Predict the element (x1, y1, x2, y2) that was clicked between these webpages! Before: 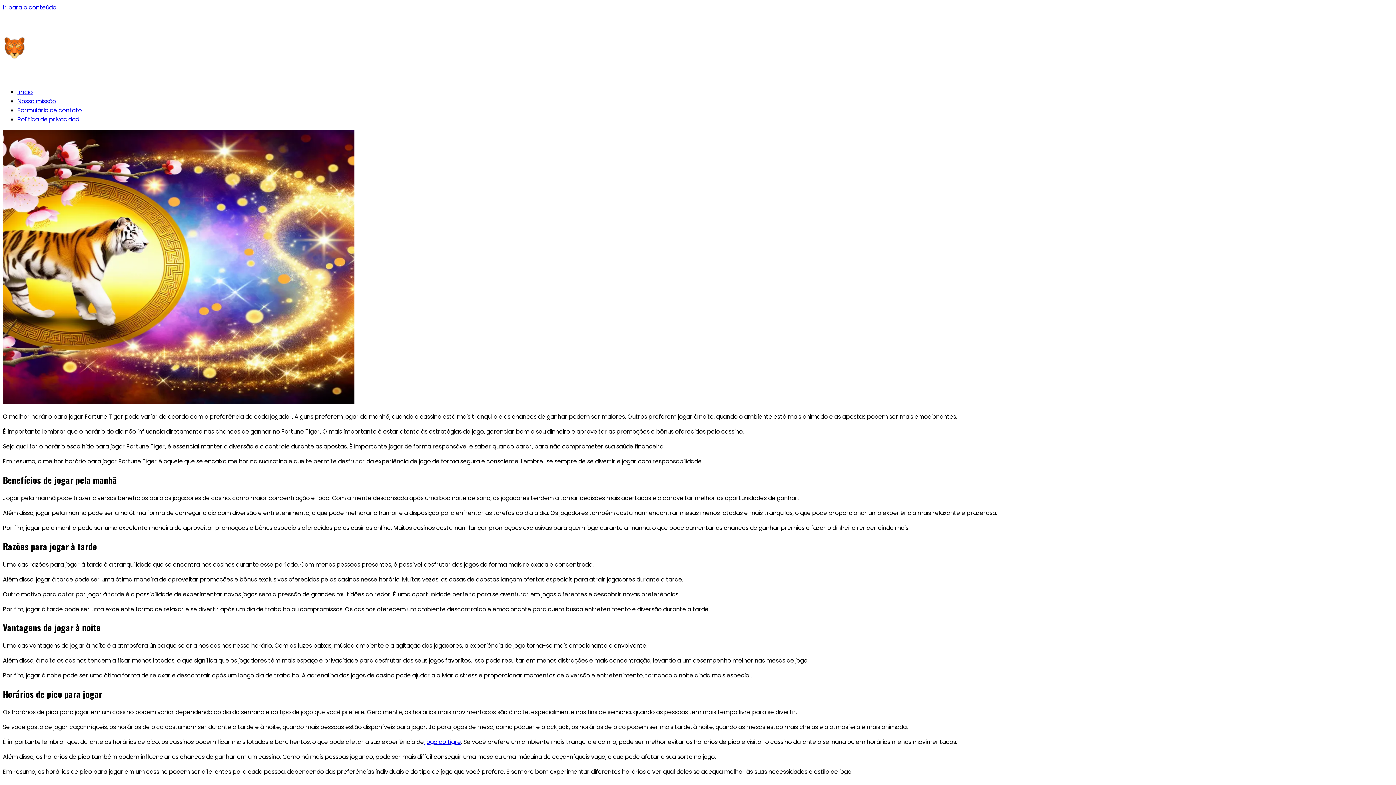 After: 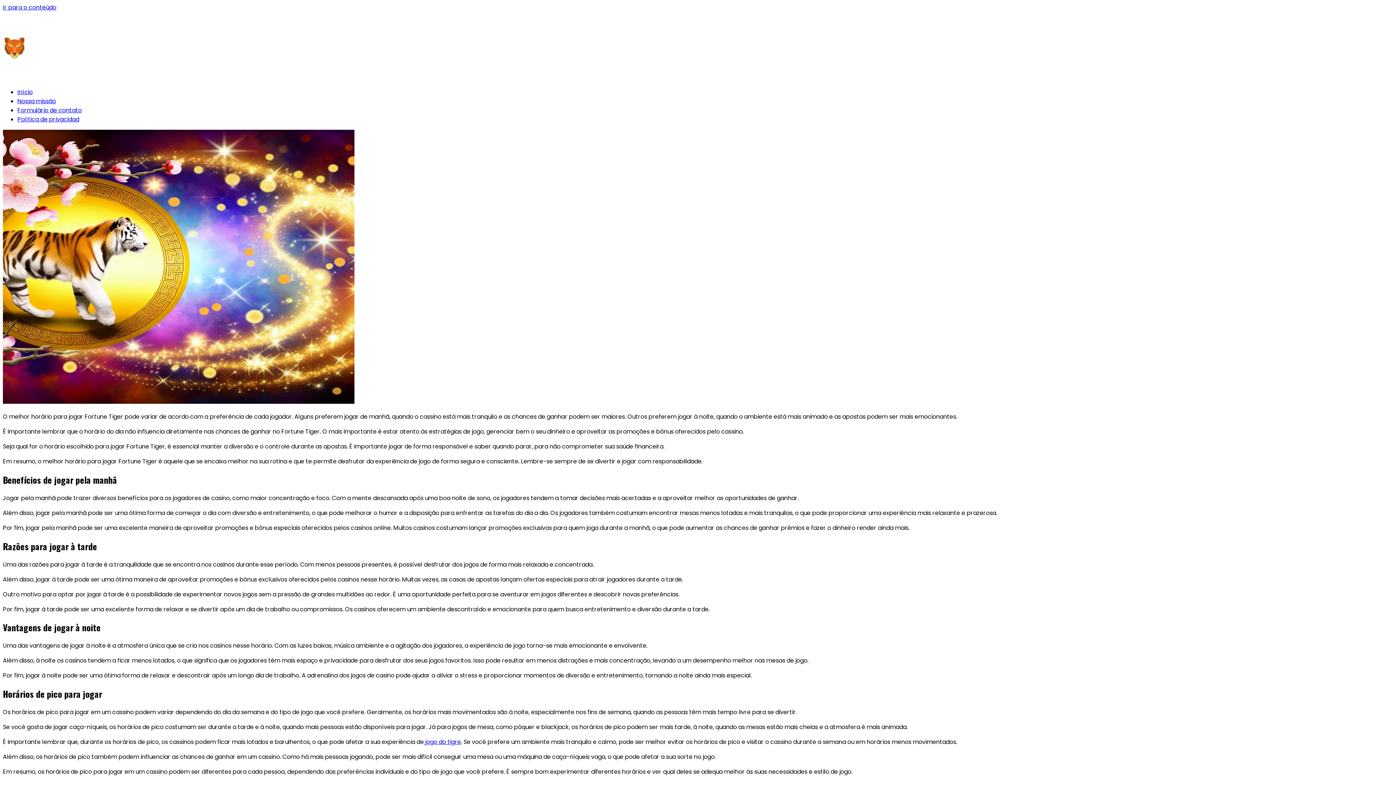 Action: bbox: (2, 45, 26, 63)